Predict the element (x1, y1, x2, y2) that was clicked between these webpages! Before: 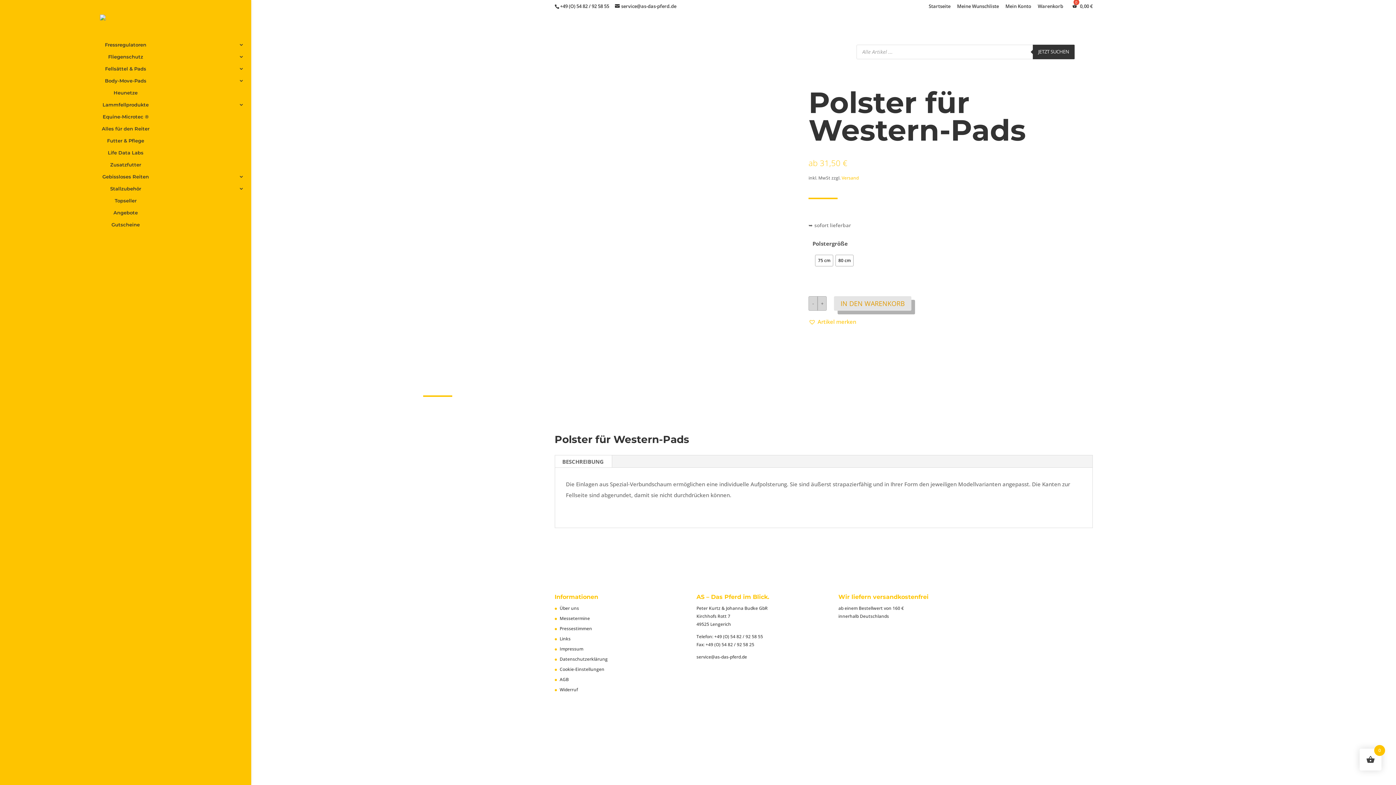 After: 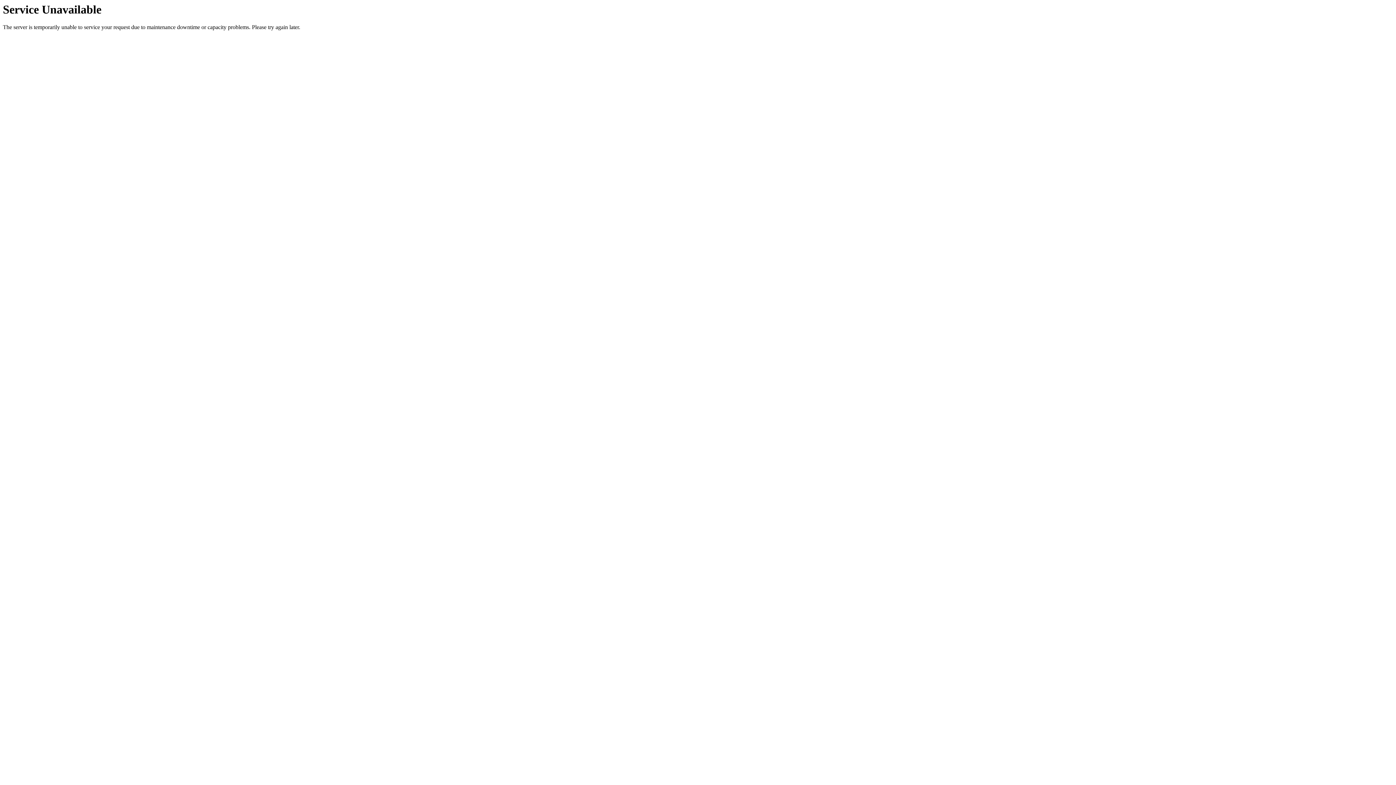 Action: bbox: (14, 150, 251, 162) label: Life Data Labs